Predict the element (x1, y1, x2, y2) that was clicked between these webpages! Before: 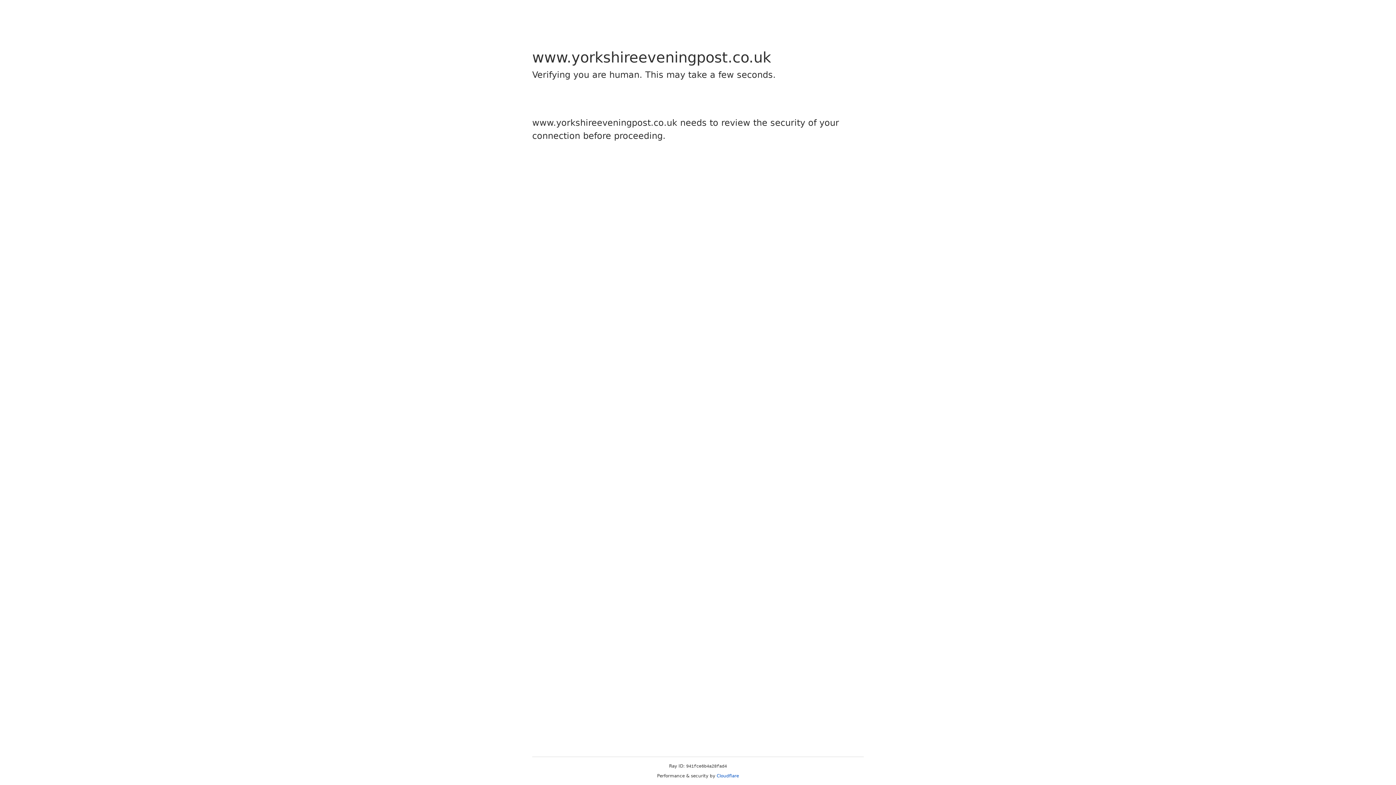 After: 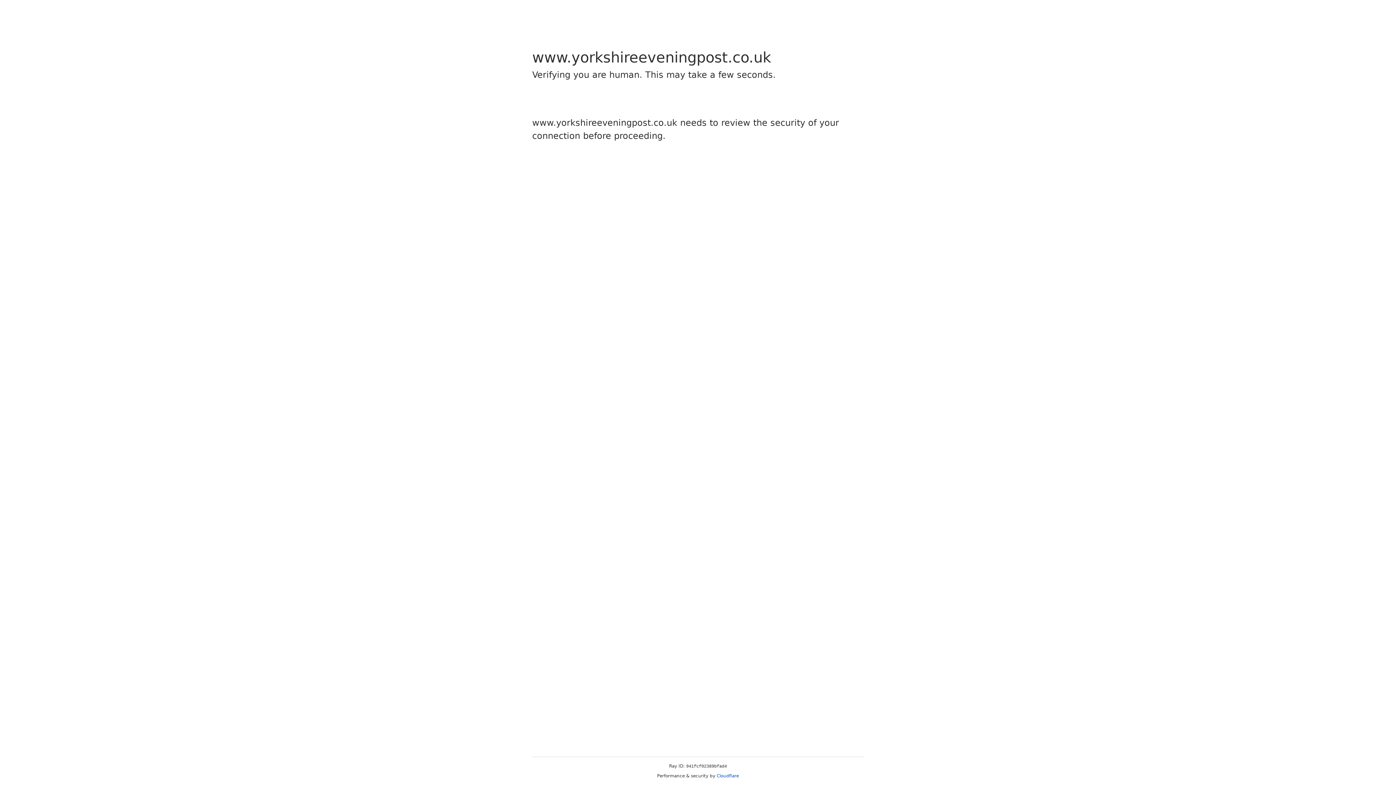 Action: label: Cloudflare bbox: (716, 773, 739, 778)